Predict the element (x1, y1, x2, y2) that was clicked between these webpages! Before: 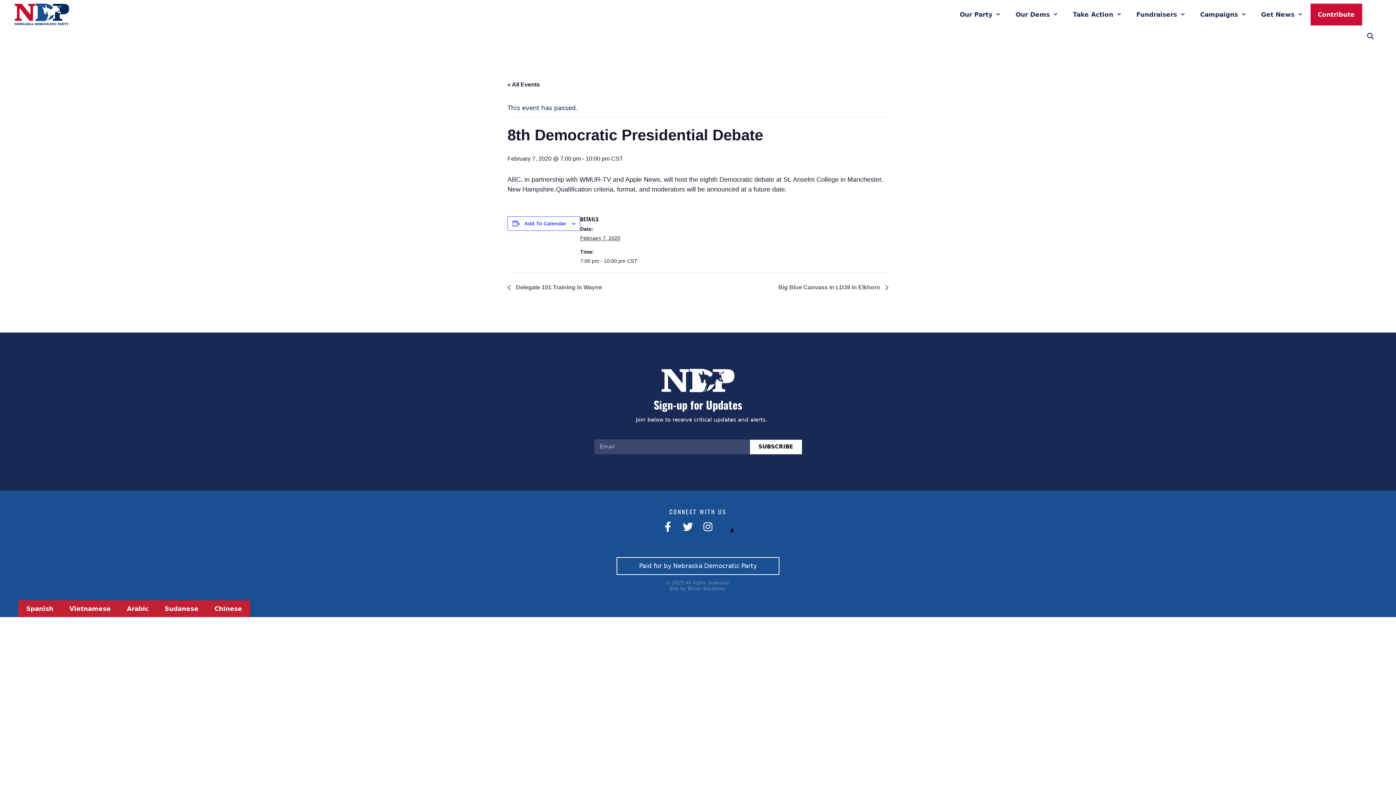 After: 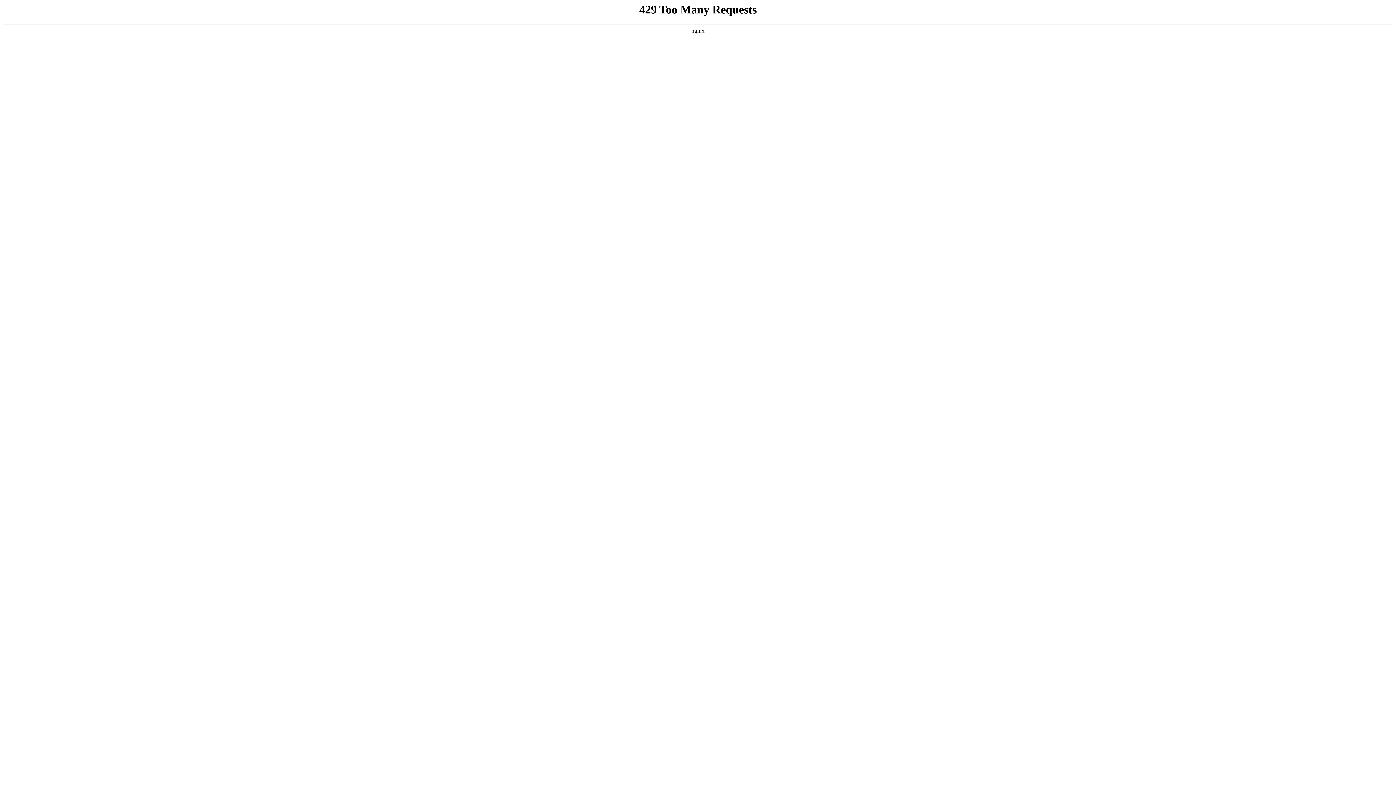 Action: bbox: (206, 600, 250, 617) label: Chinese